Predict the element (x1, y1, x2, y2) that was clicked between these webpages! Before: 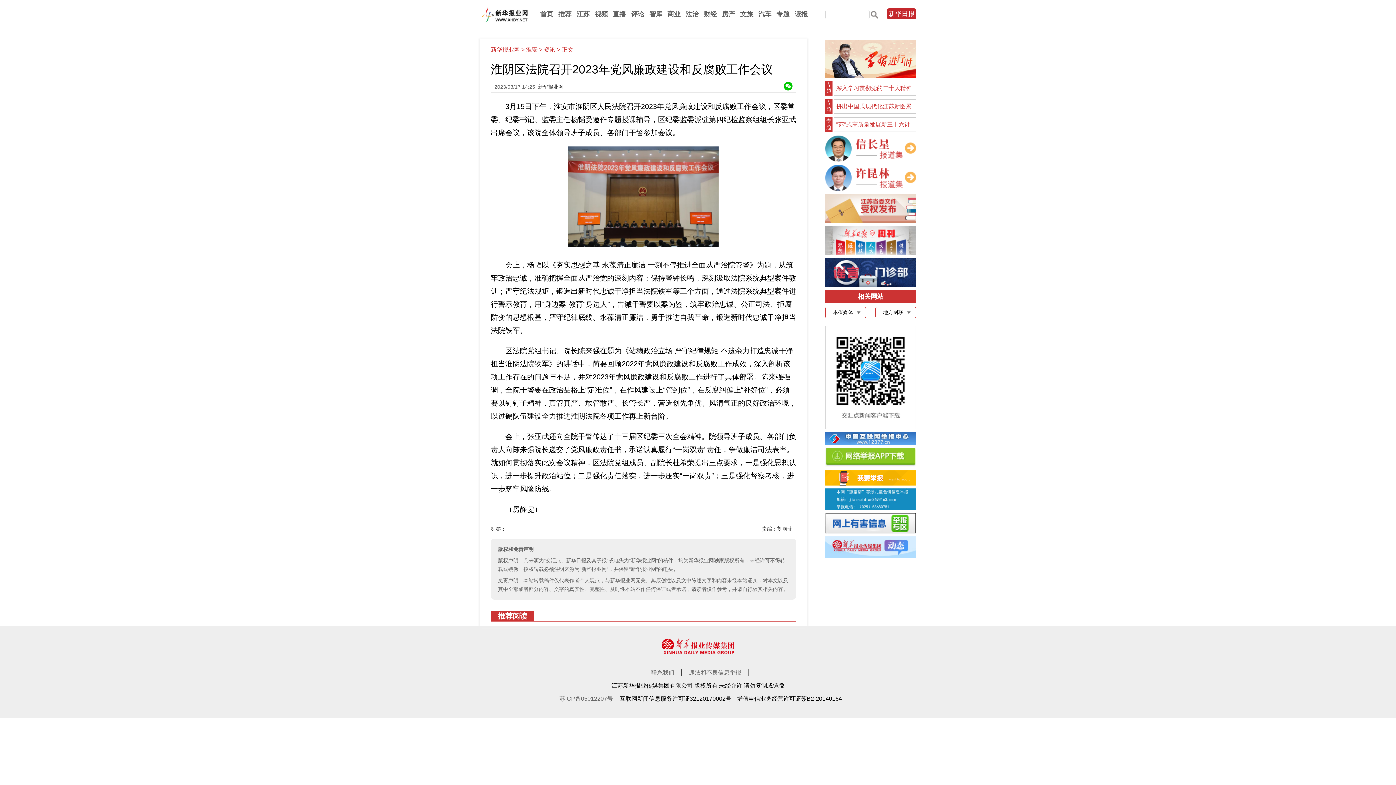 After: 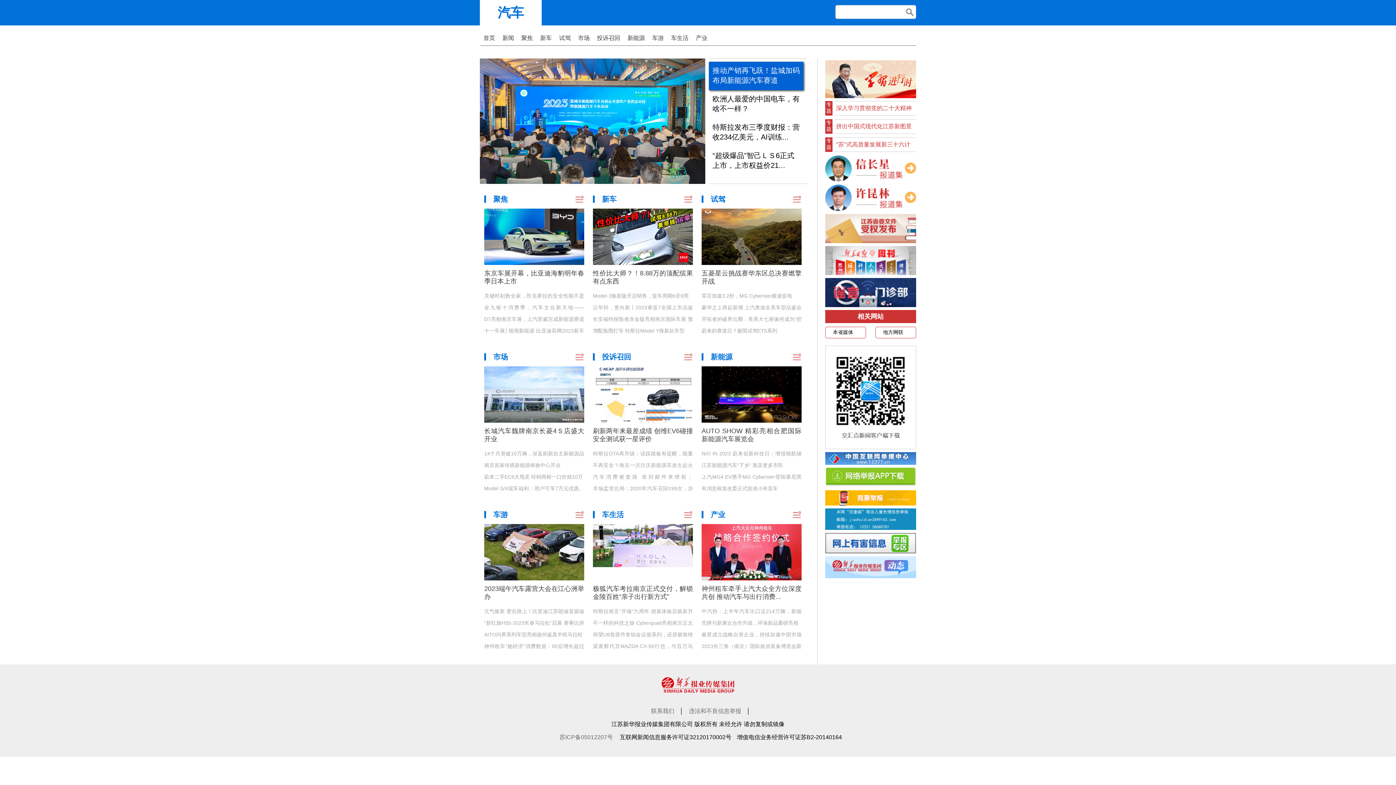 Action: label: 汽车 bbox: (758, 10, 771, 17)